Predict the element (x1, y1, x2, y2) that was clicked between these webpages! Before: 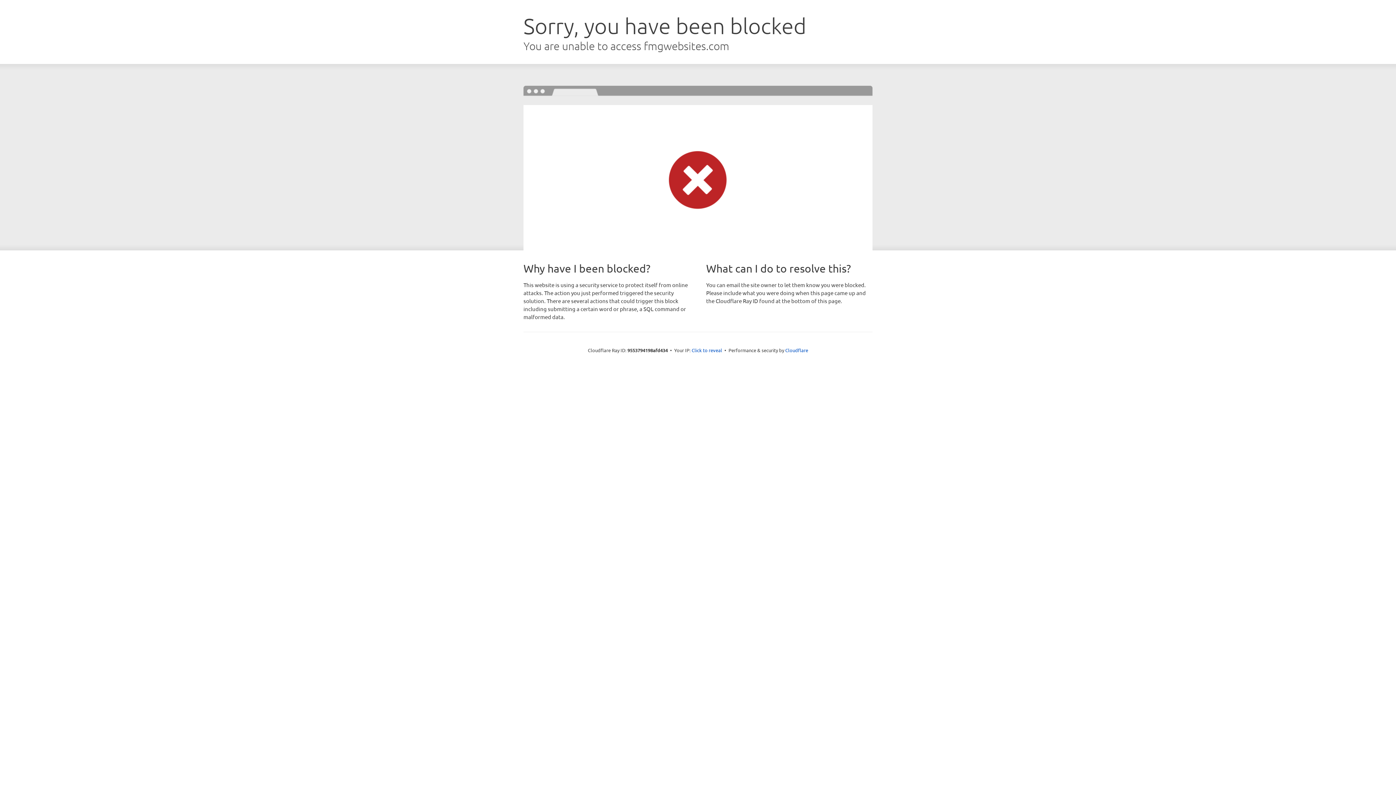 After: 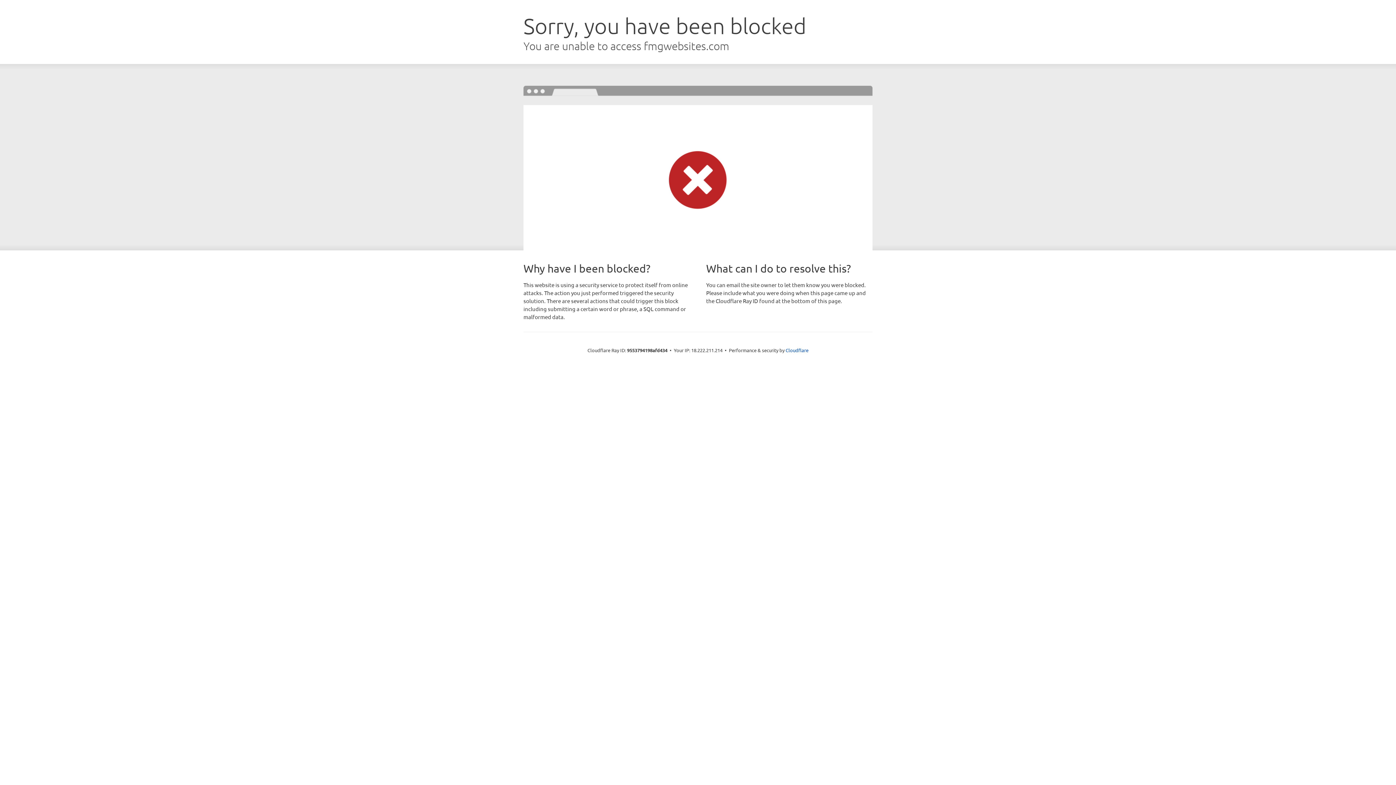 Action: bbox: (691, 346, 722, 353) label: Click to reveal